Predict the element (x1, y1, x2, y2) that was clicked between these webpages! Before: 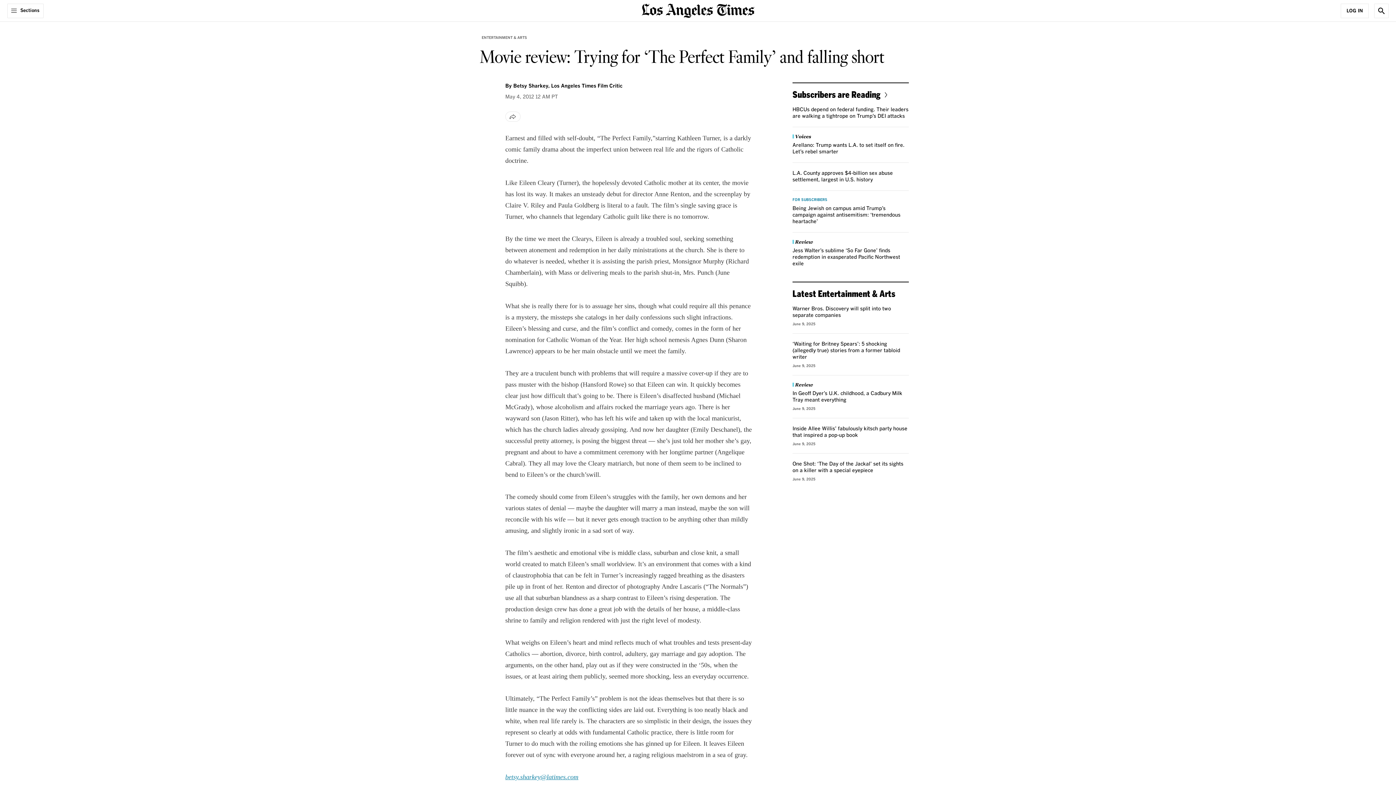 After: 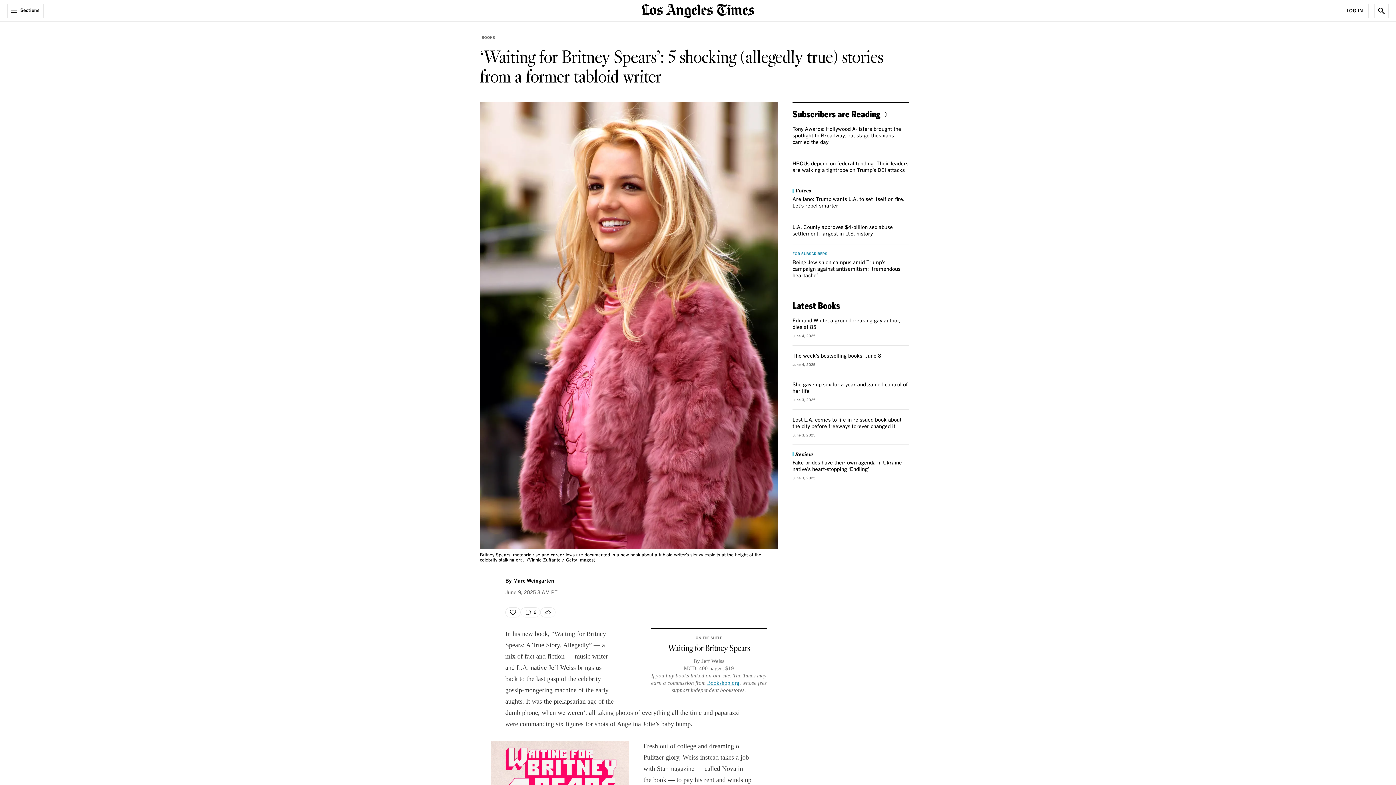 Action: bbox: (792, 341, 900, 360) label: ‘Waiting for Britney Spears’: 5 shocking (allegedly true) stories from a former tabloid writer